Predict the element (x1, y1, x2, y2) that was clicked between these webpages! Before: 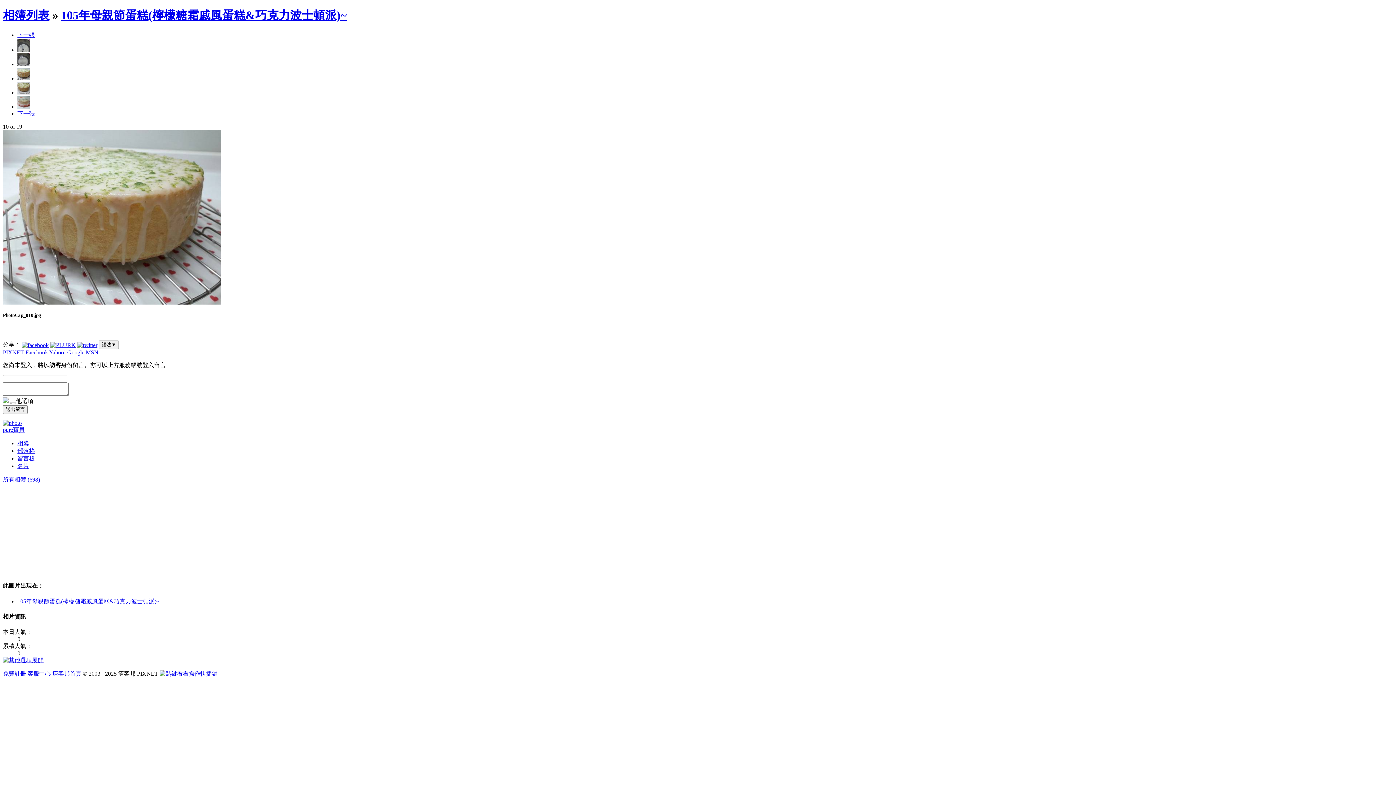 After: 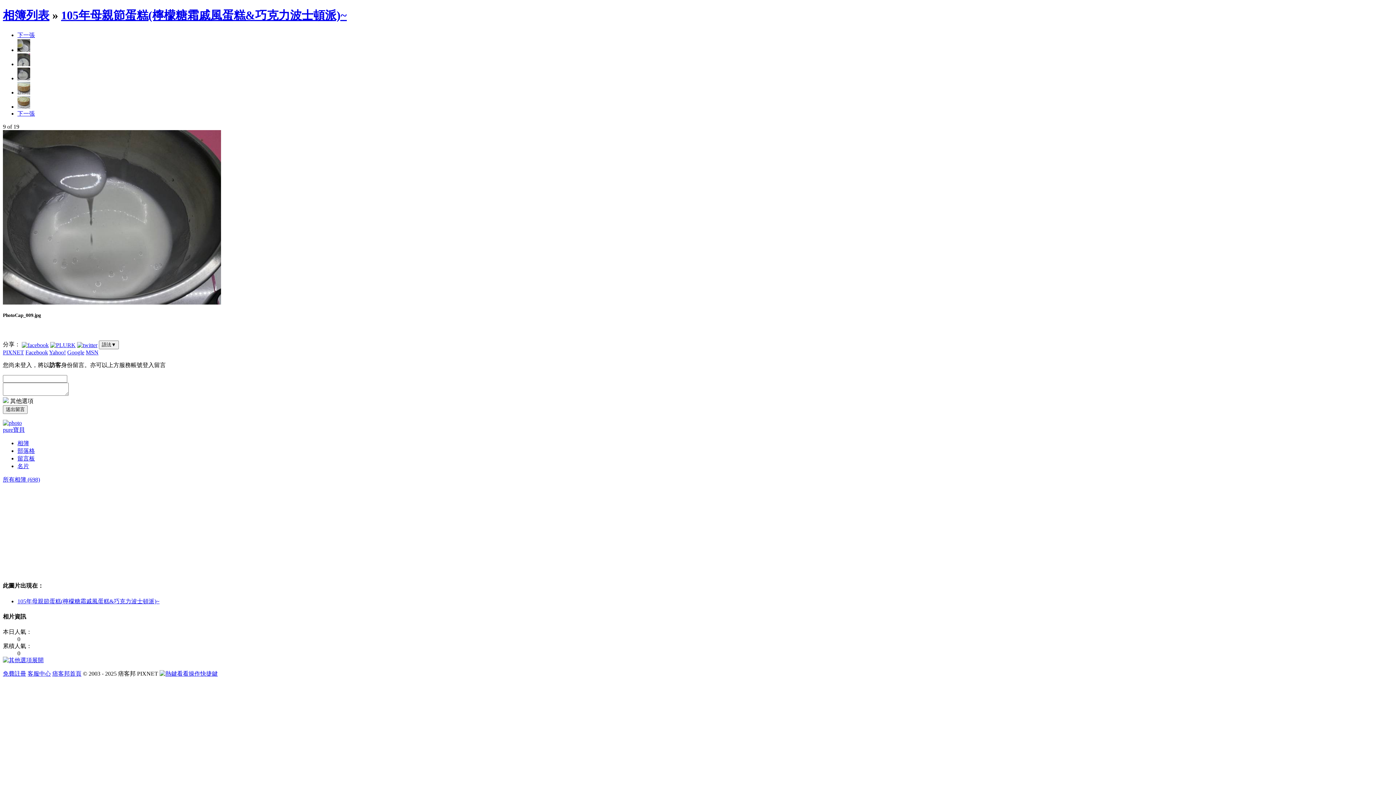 Action: bbox: (17, 61, 30, 67)